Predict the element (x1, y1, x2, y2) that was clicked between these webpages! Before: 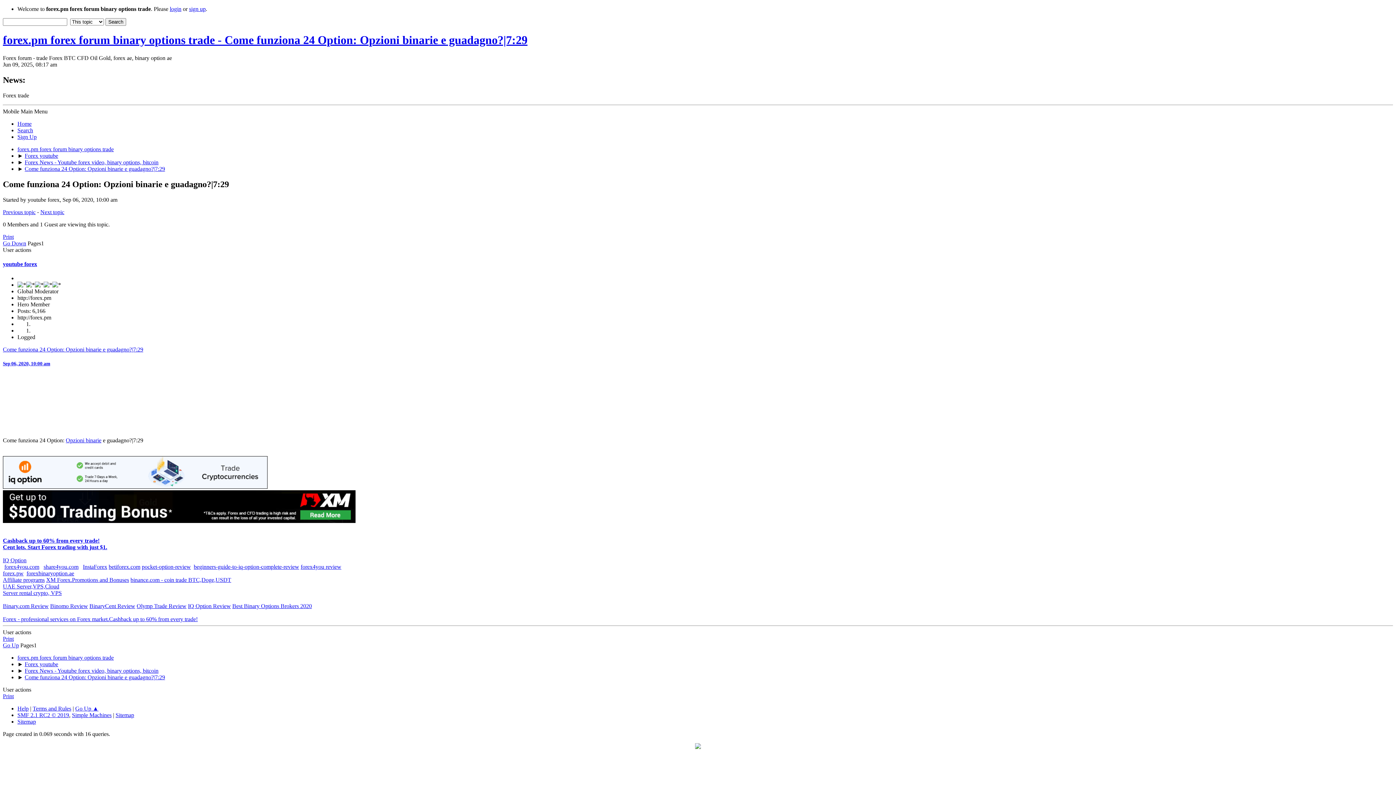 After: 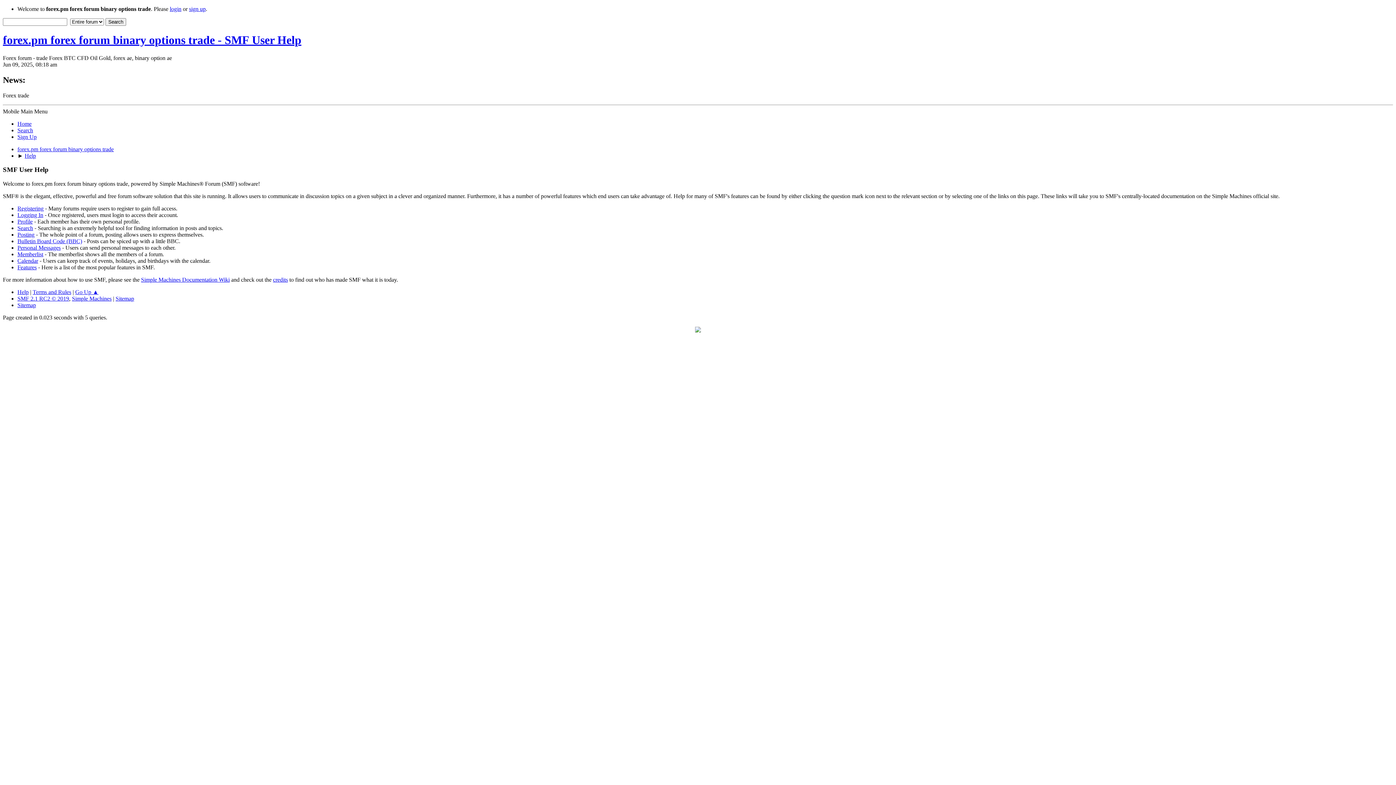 Action: label: Help bbox: (17, 705, 28, 712)